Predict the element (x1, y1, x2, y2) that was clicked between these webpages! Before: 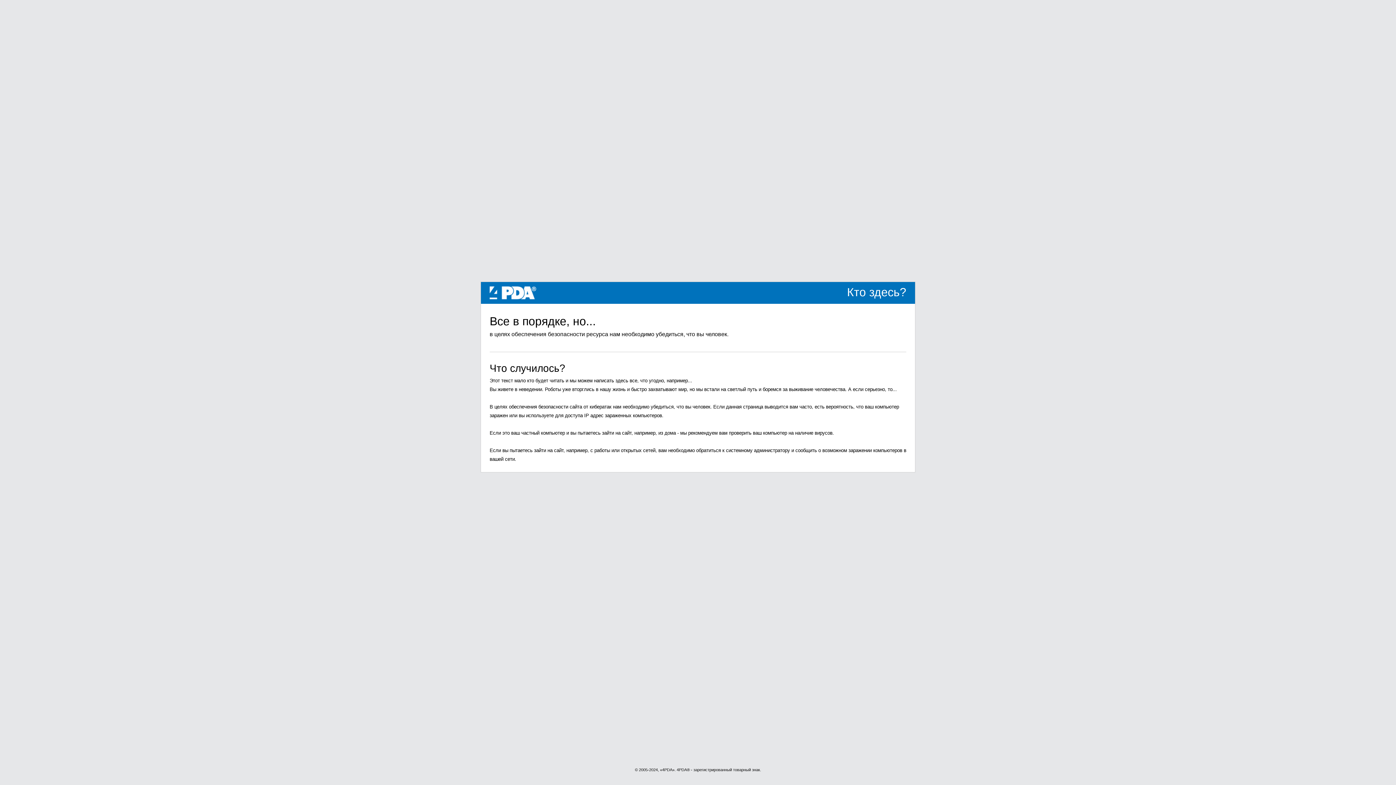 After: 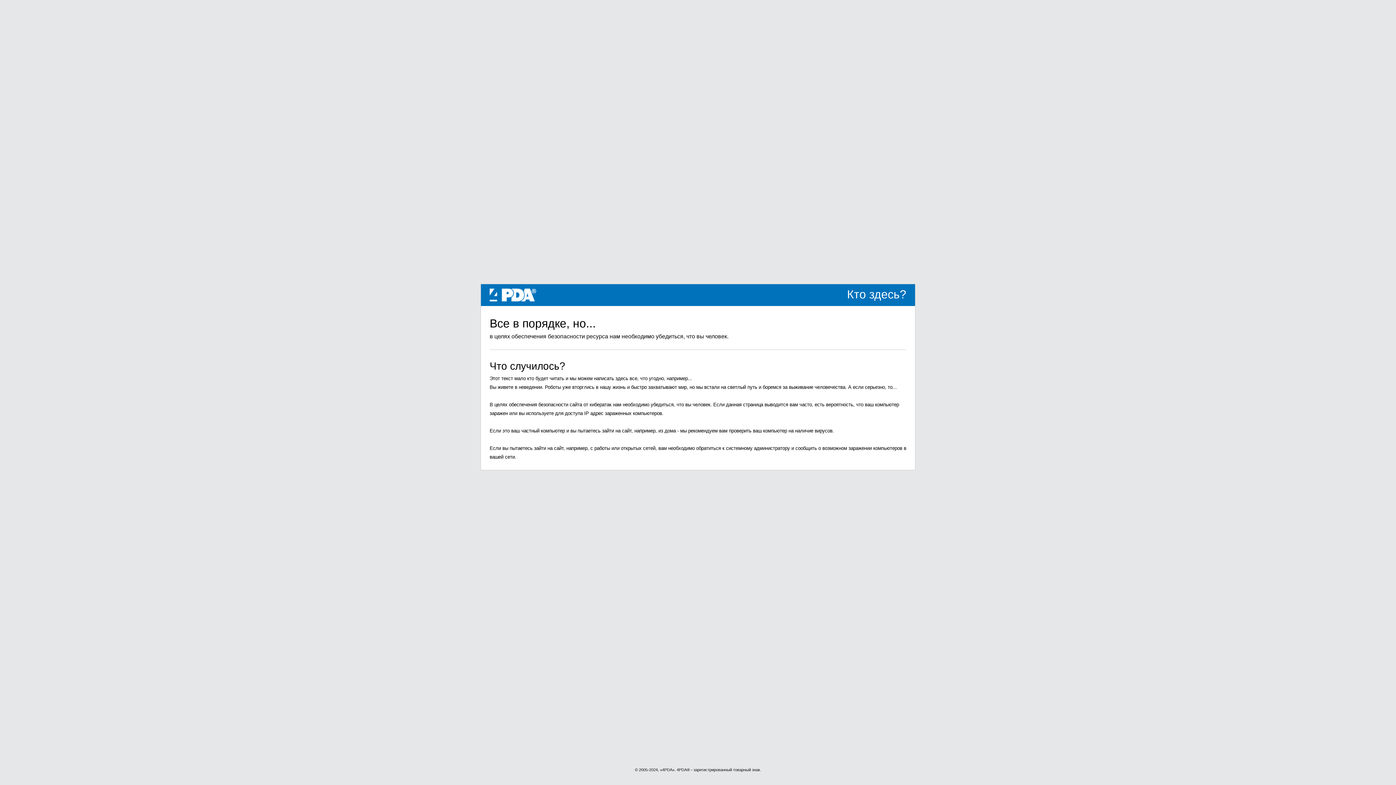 Action: label: 4PDA bbox: (489, 289, 536, 295)